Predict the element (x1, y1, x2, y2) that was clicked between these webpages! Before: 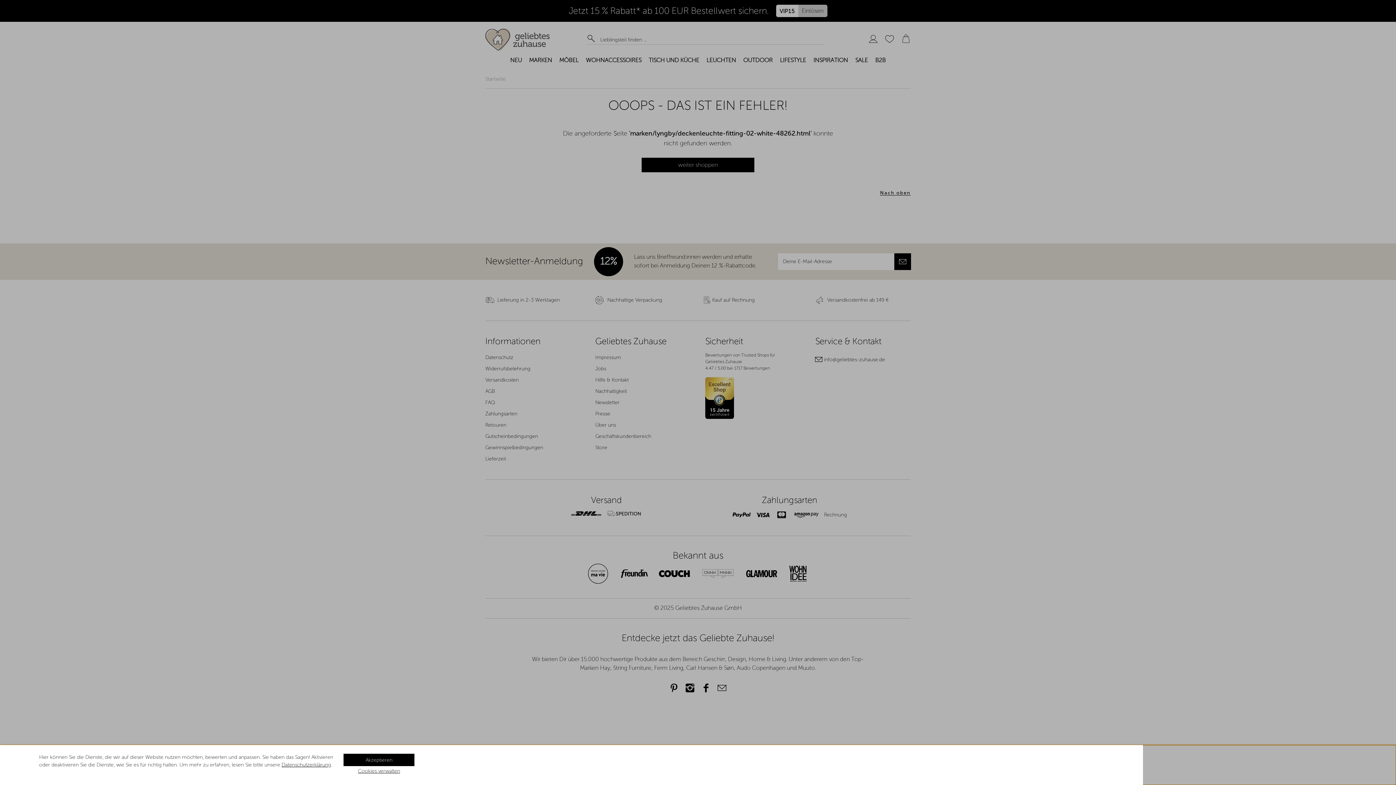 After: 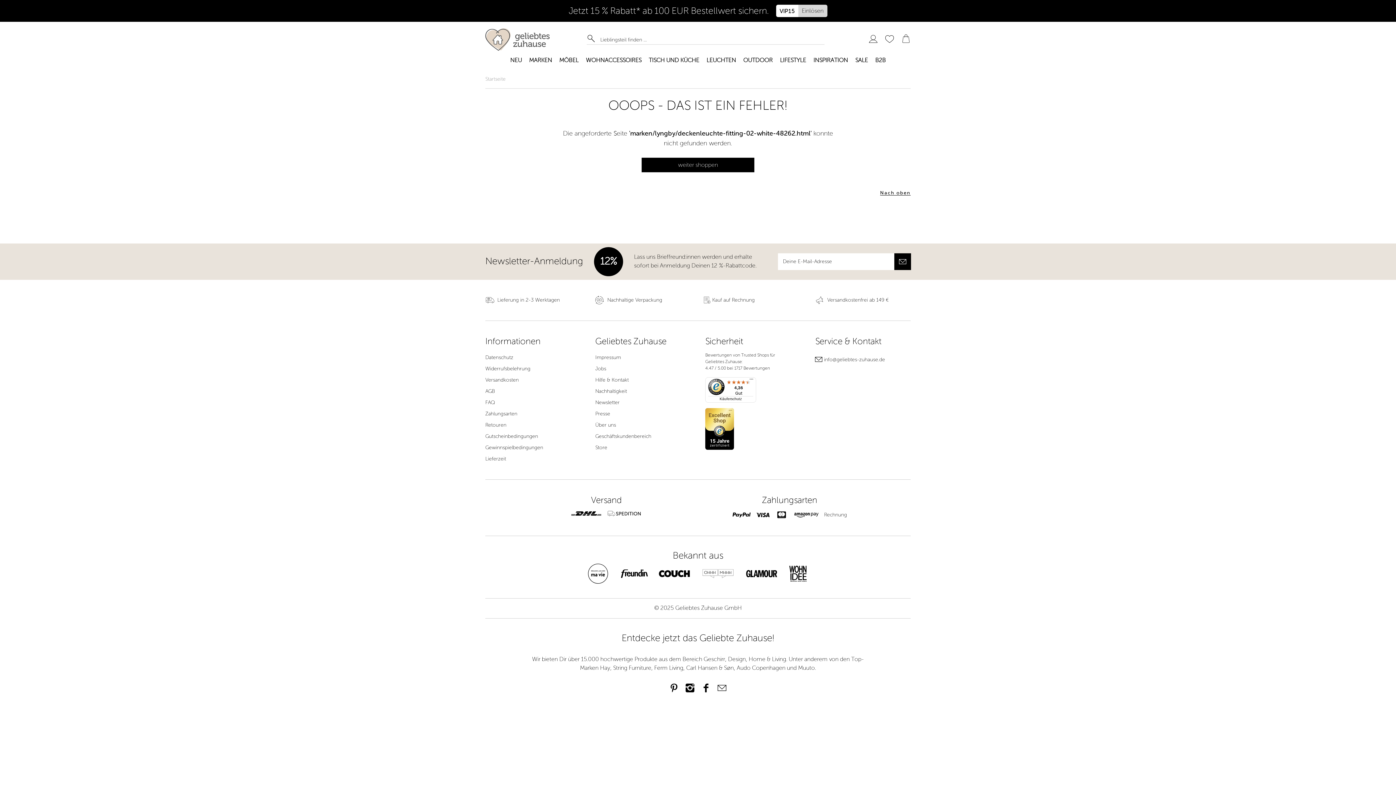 Action: bbox: (343, 754, 414, 766) label: Akzeptieren